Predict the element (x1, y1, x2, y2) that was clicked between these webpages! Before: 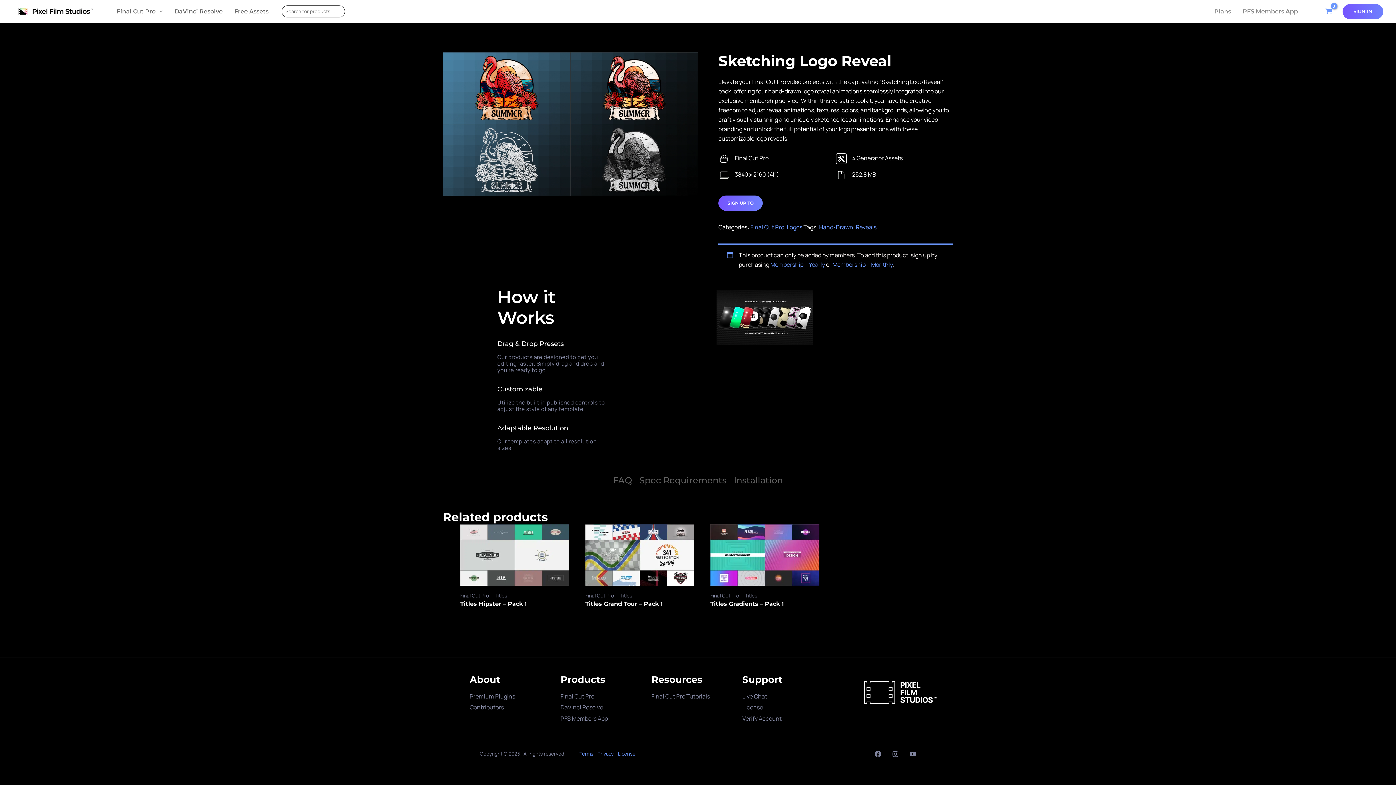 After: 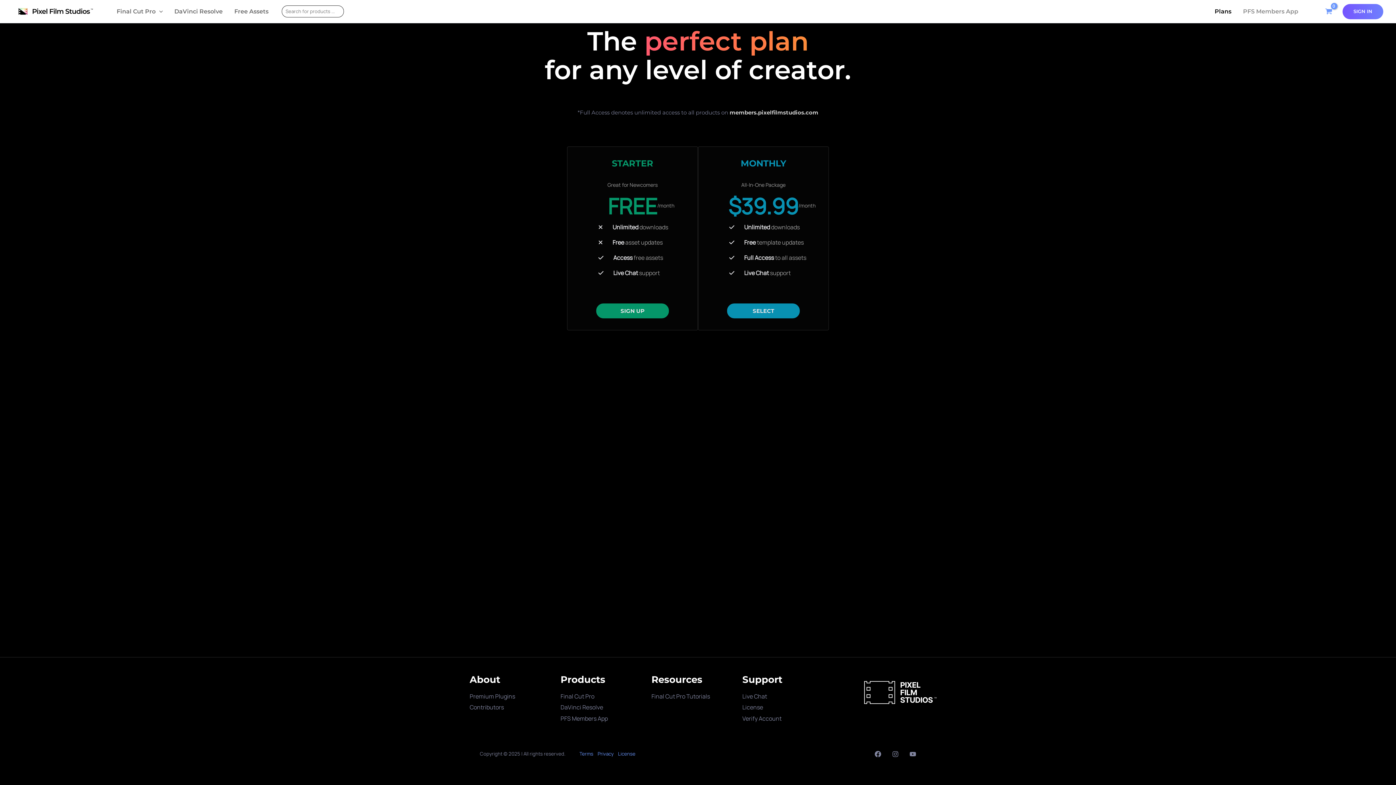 Action: bbox: (1208, 2, 1237, 20) label: Plans